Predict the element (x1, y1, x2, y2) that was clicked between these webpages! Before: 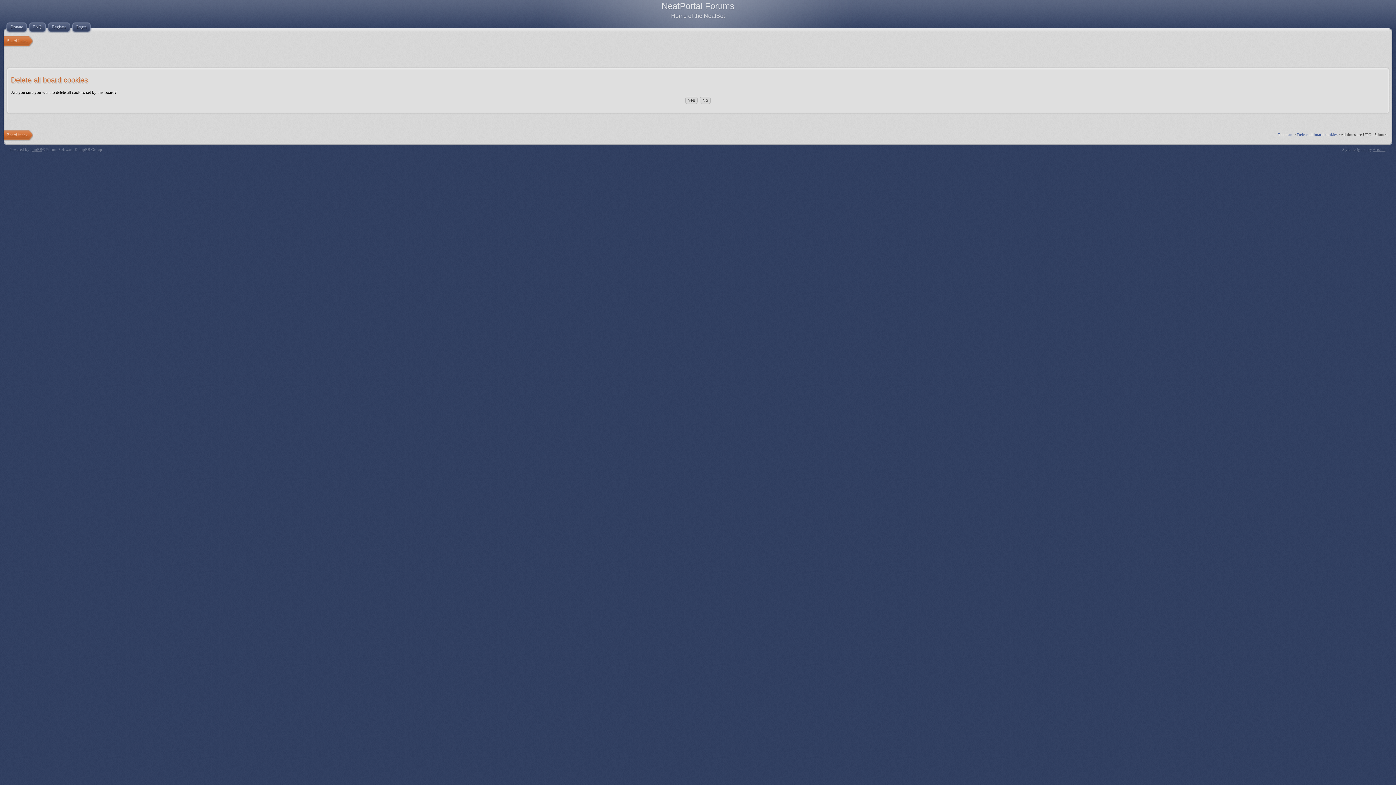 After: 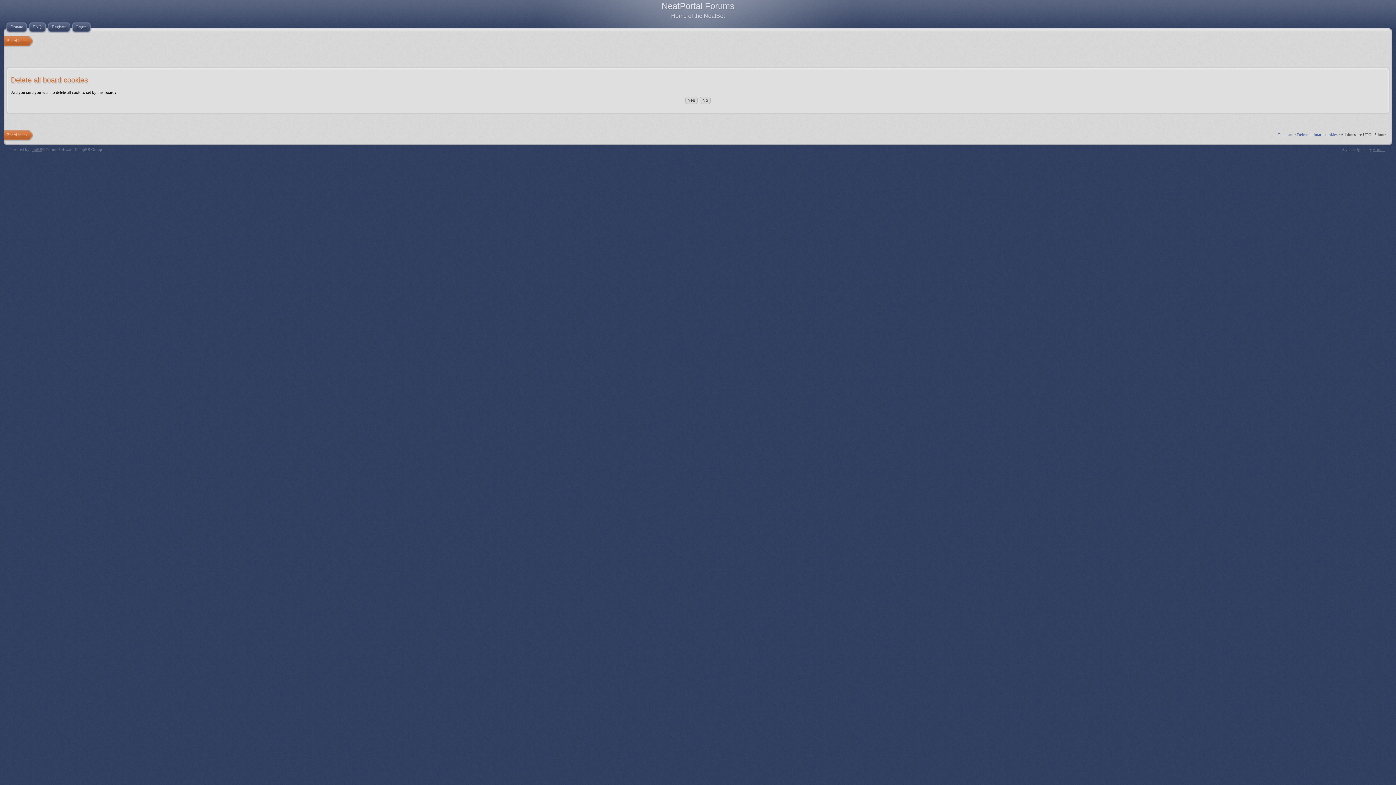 Action: bbox: (1297, 132, 1337, 136) label: Delete all board cookies